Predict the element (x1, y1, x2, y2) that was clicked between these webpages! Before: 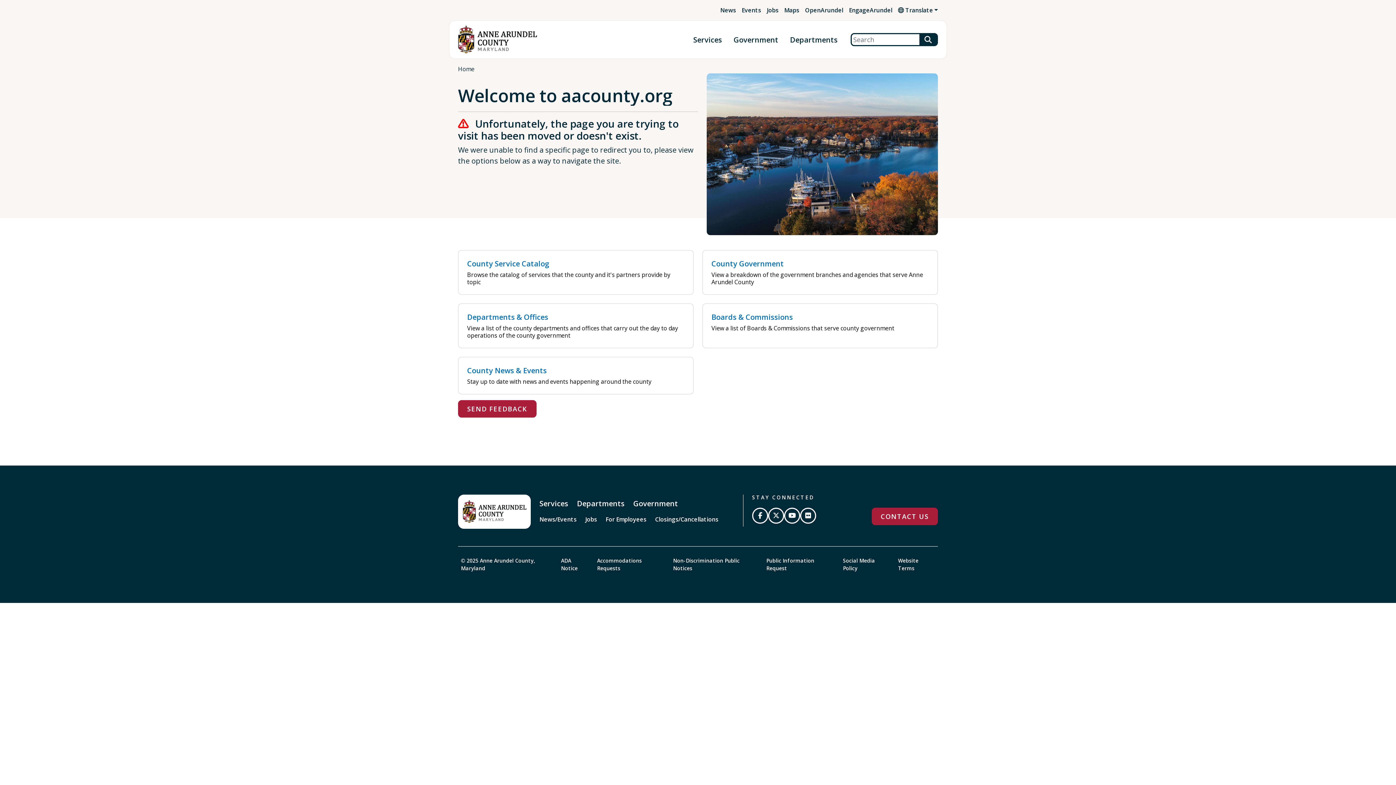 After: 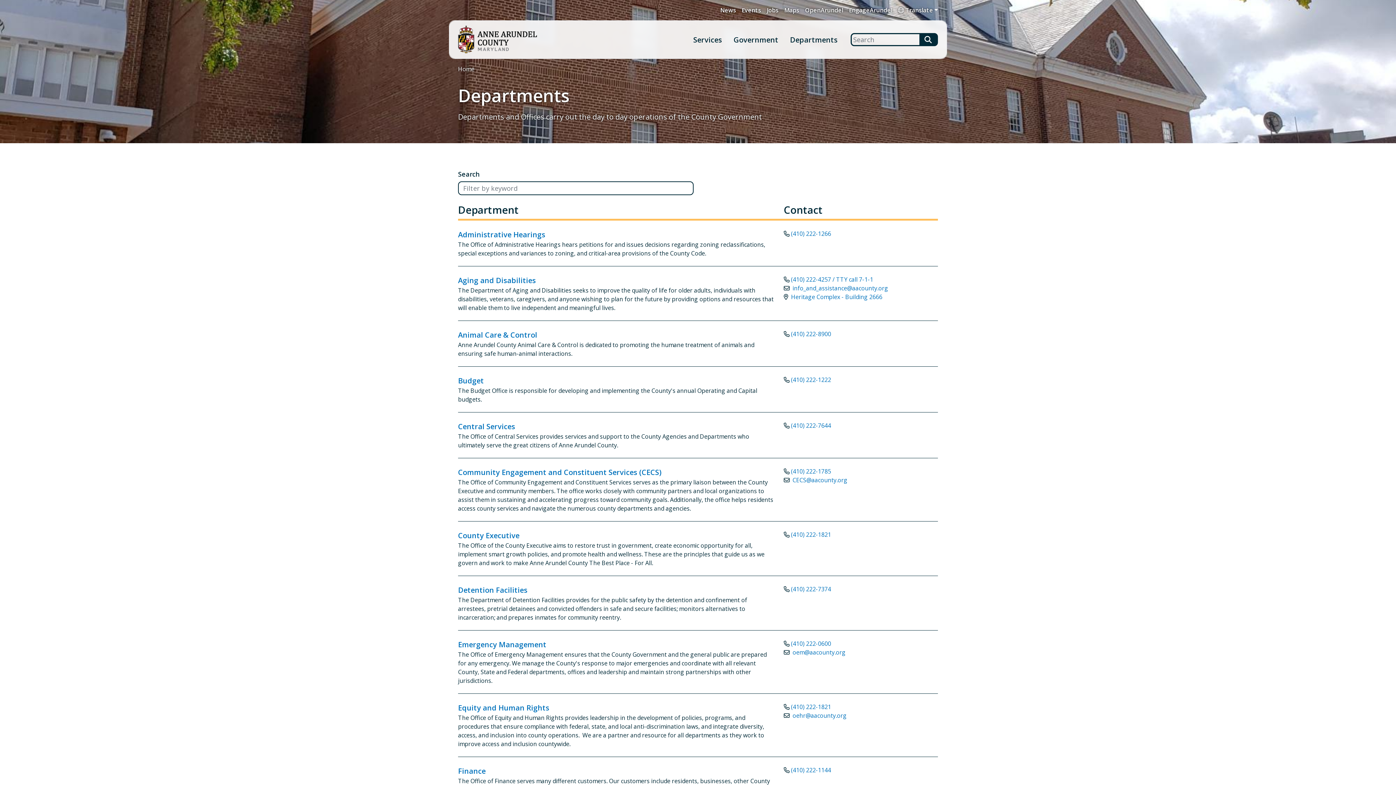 Action: label: Departments bbox: (787, 32, 840, 47)